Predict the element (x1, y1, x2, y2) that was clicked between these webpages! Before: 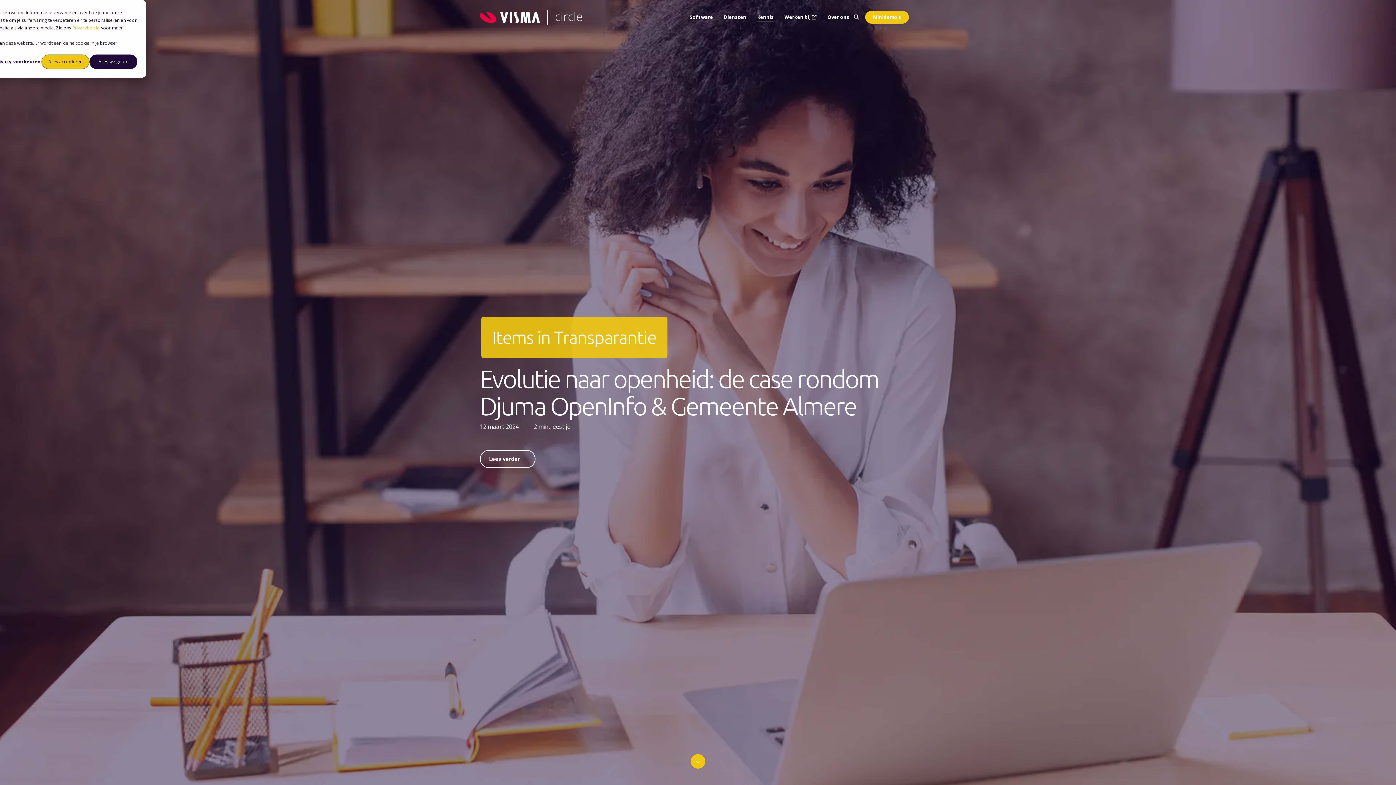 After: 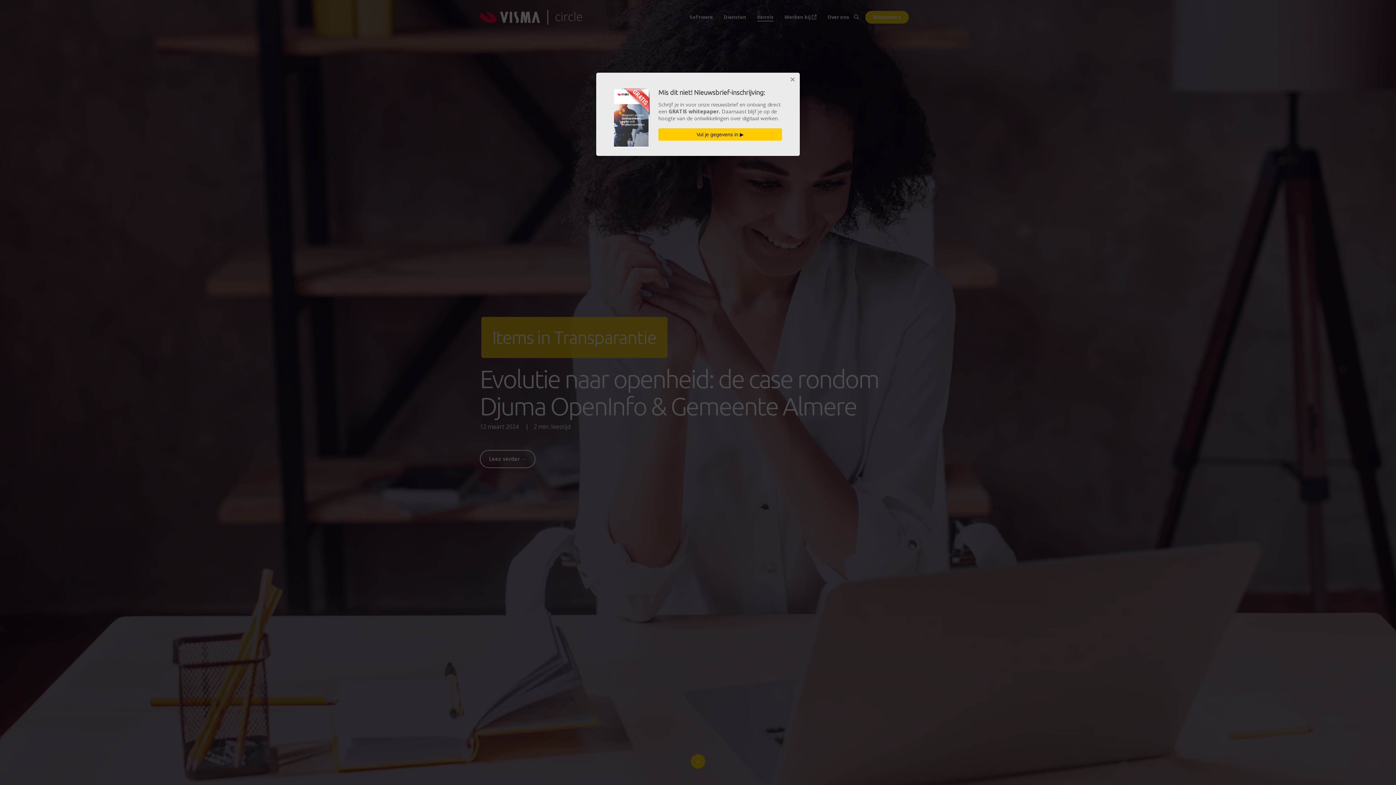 Action: label: Alles accepteren bbox: (41, 54, 89, 68)